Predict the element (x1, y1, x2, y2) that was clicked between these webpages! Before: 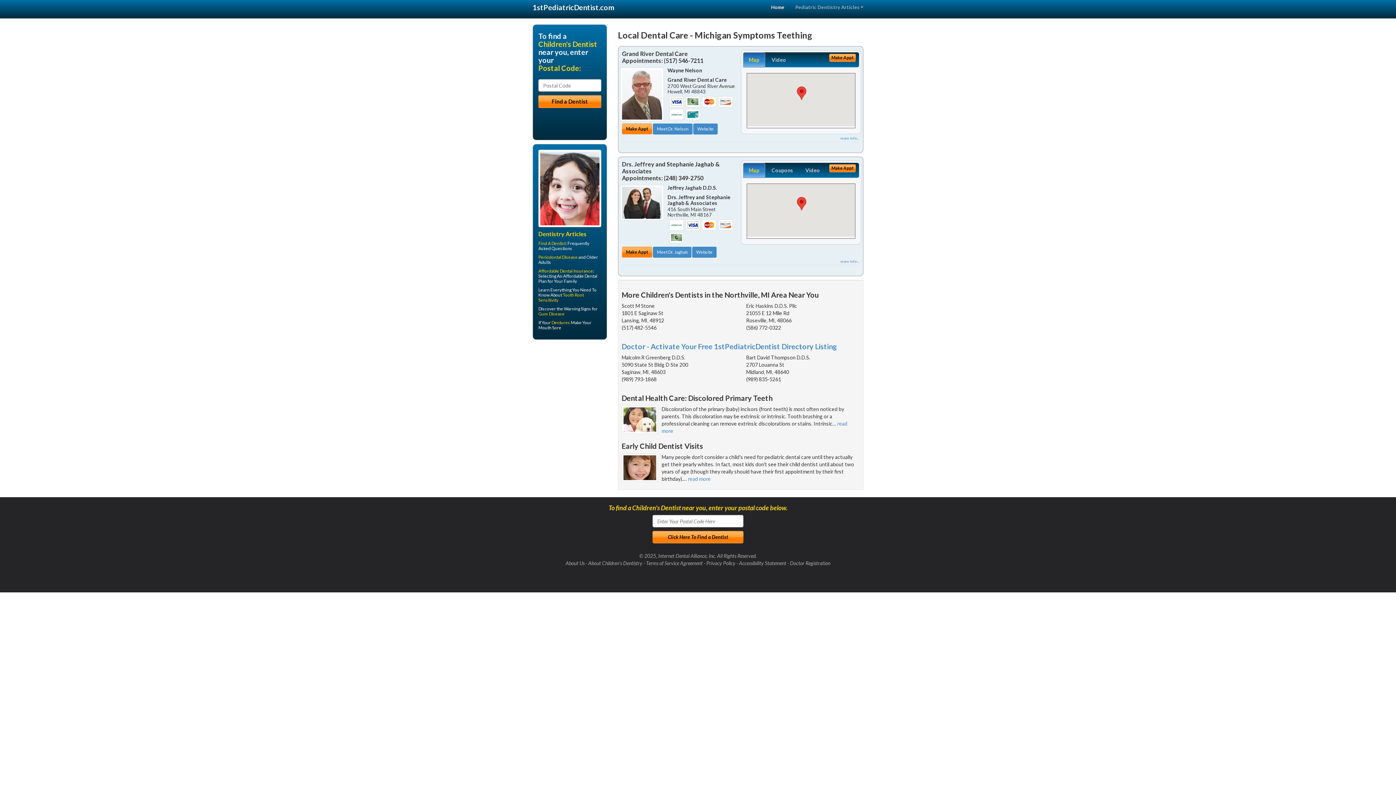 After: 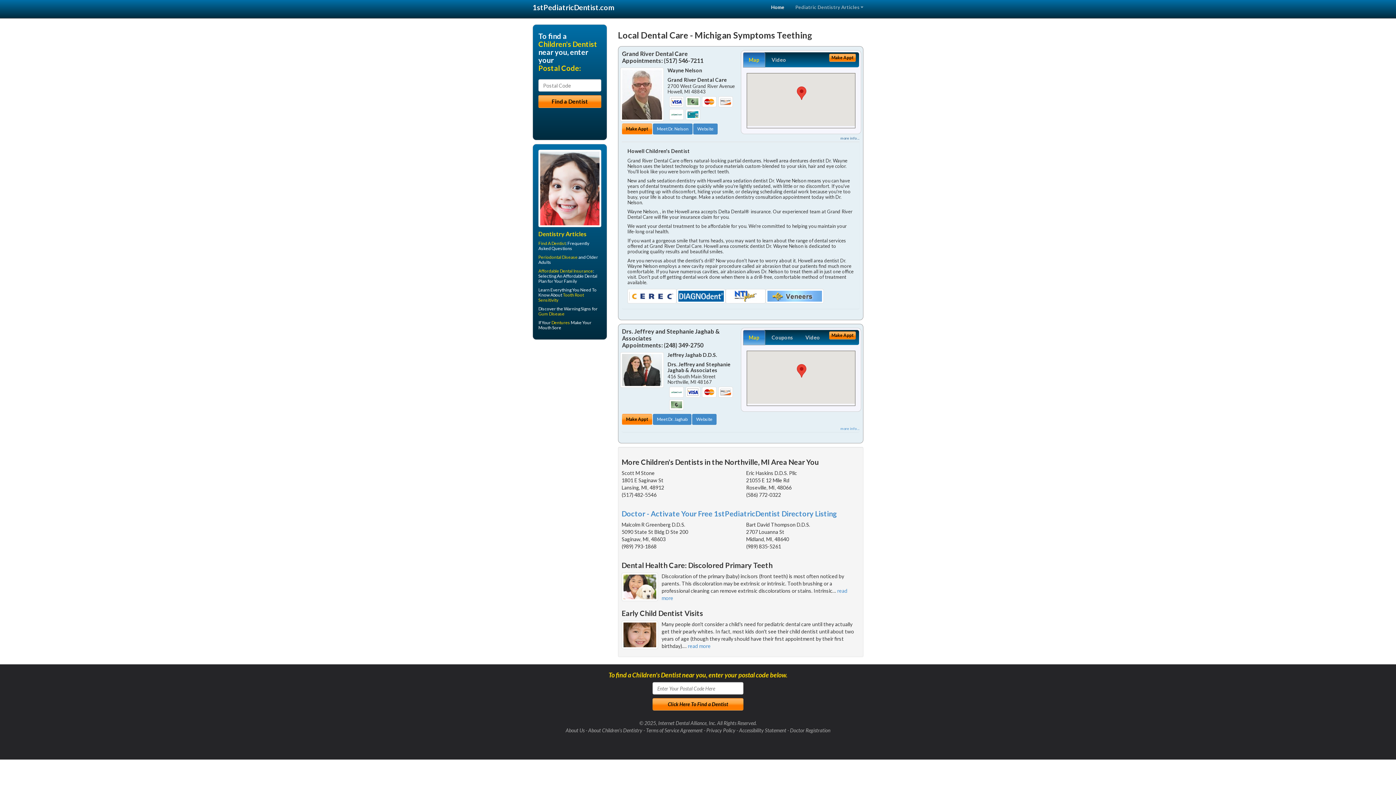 Action: label: more info ... bbox: (840, 136, 859, 140)